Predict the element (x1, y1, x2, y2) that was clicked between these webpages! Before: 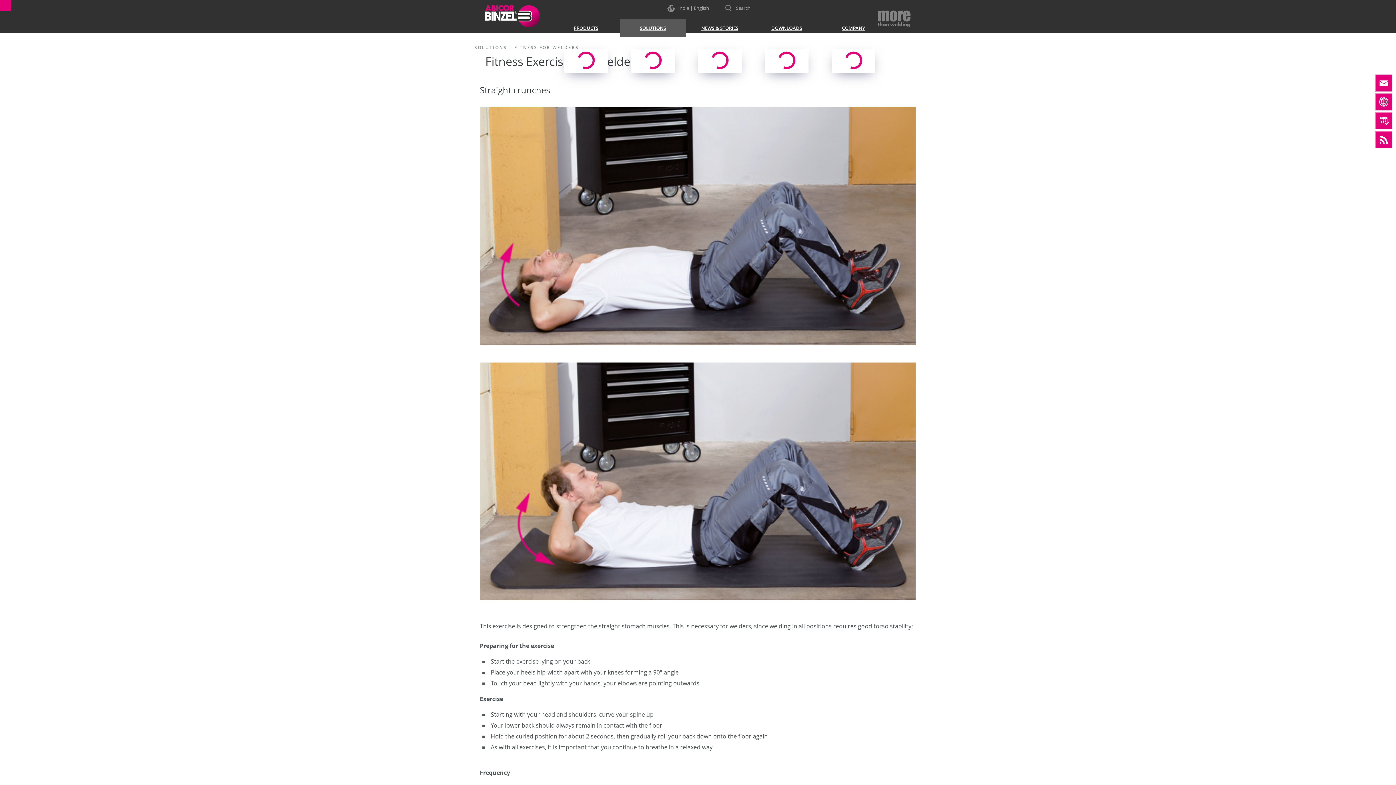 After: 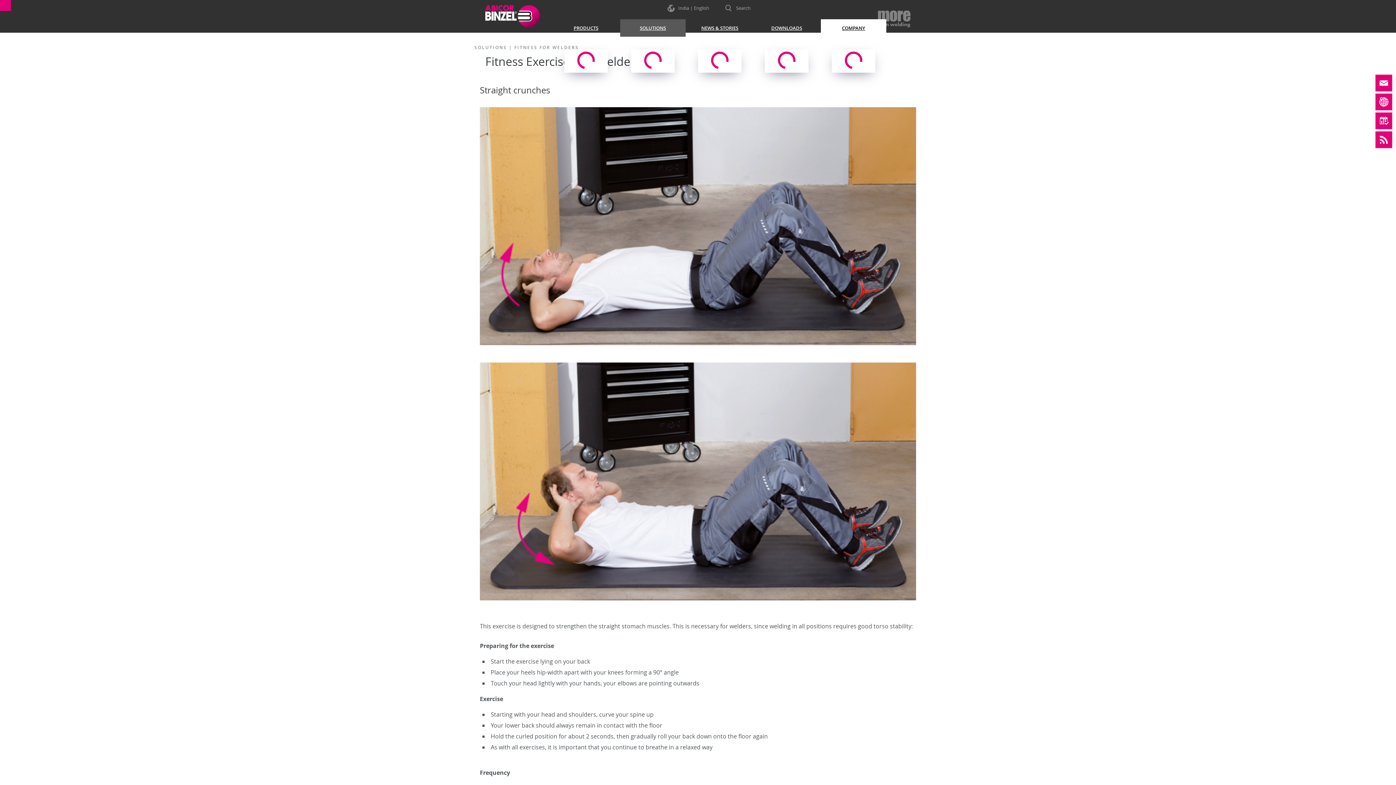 Action: label: COMPANY bbox: (821, 19, 886, 36)